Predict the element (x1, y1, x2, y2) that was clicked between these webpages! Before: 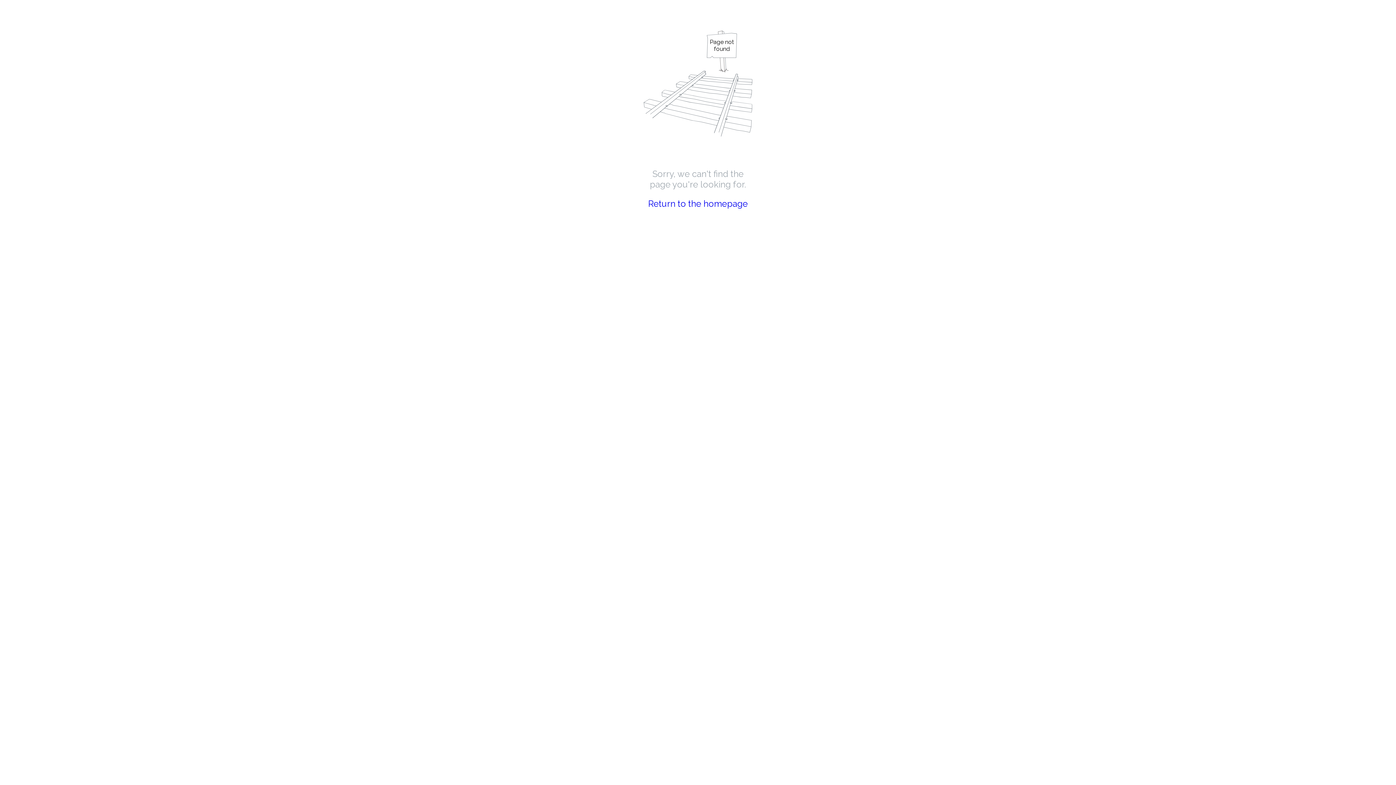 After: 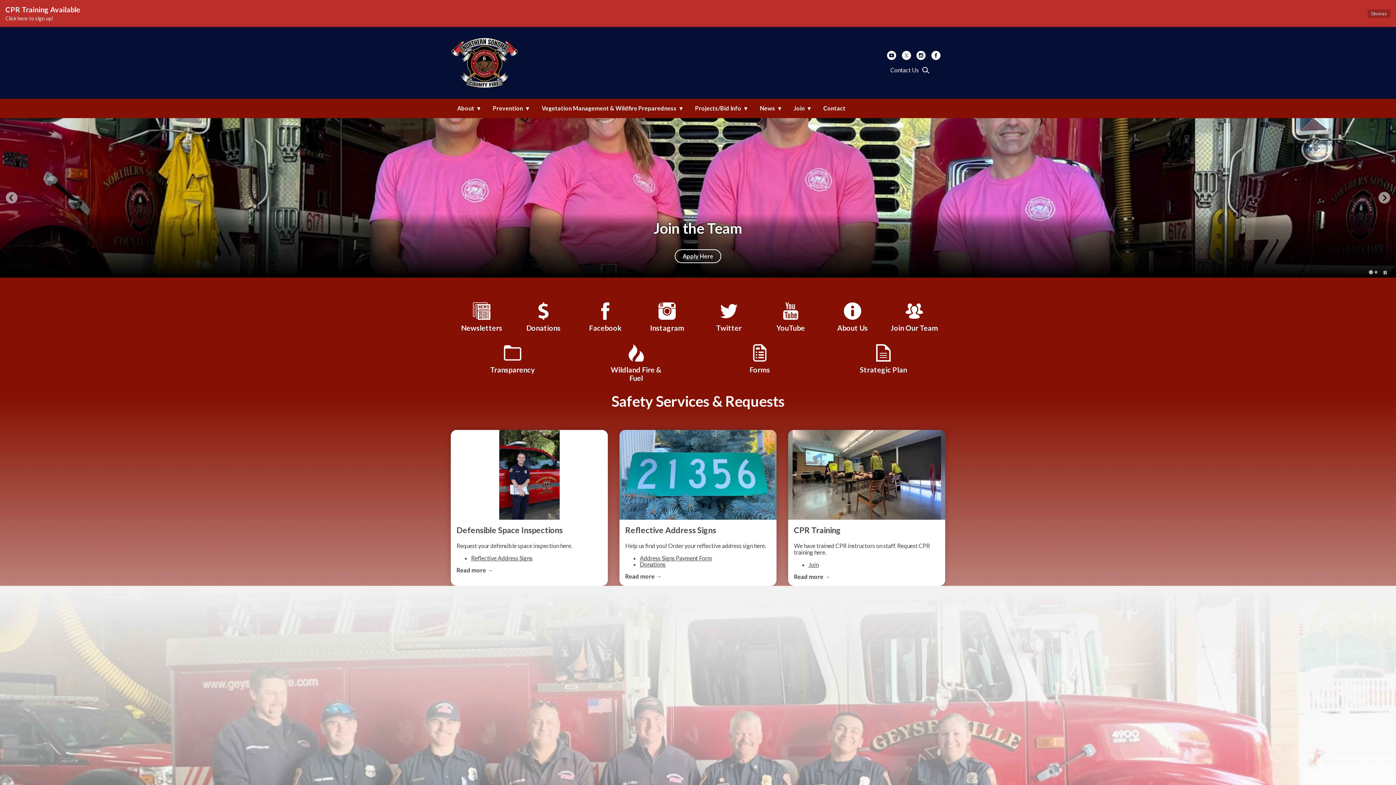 Action: bbox: (648, 198, 748, 209) label: Return to the homepage